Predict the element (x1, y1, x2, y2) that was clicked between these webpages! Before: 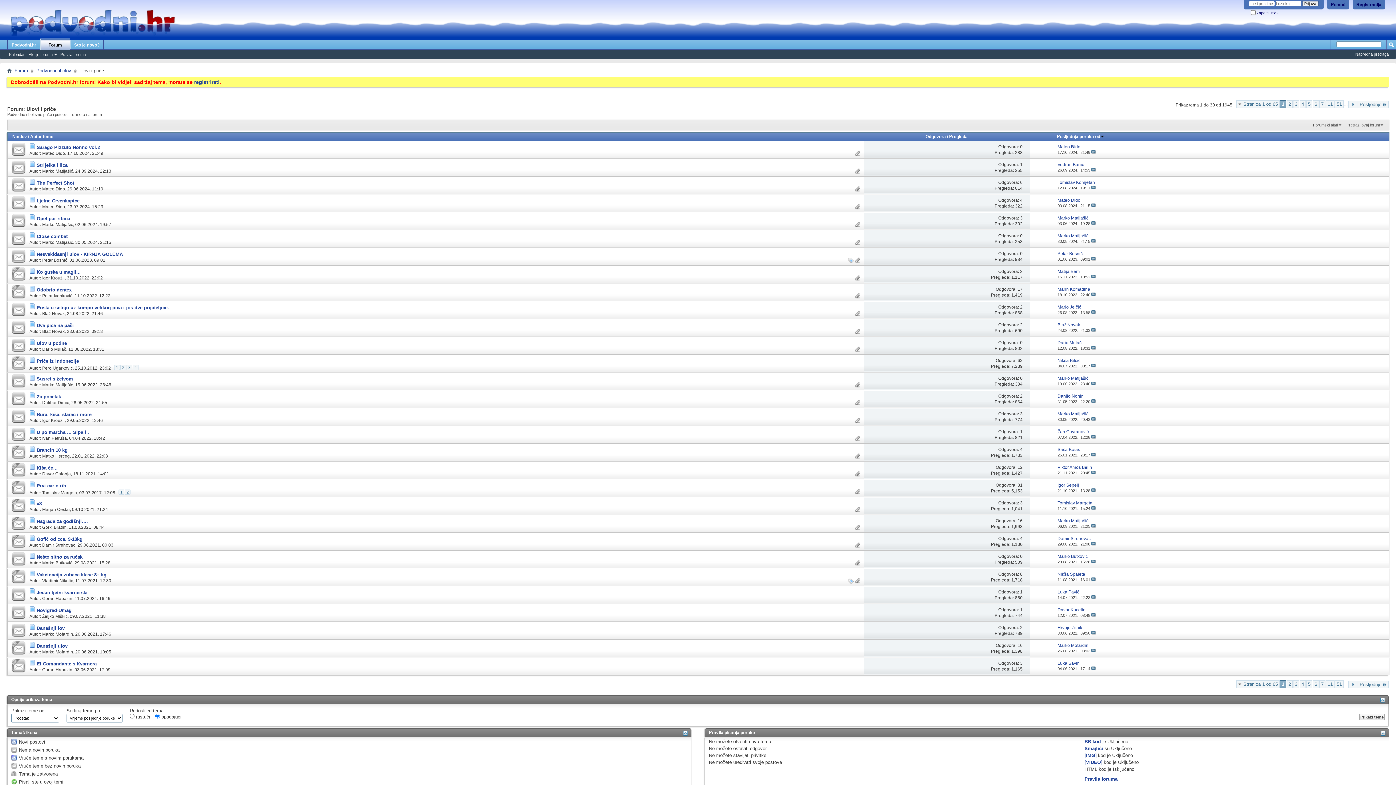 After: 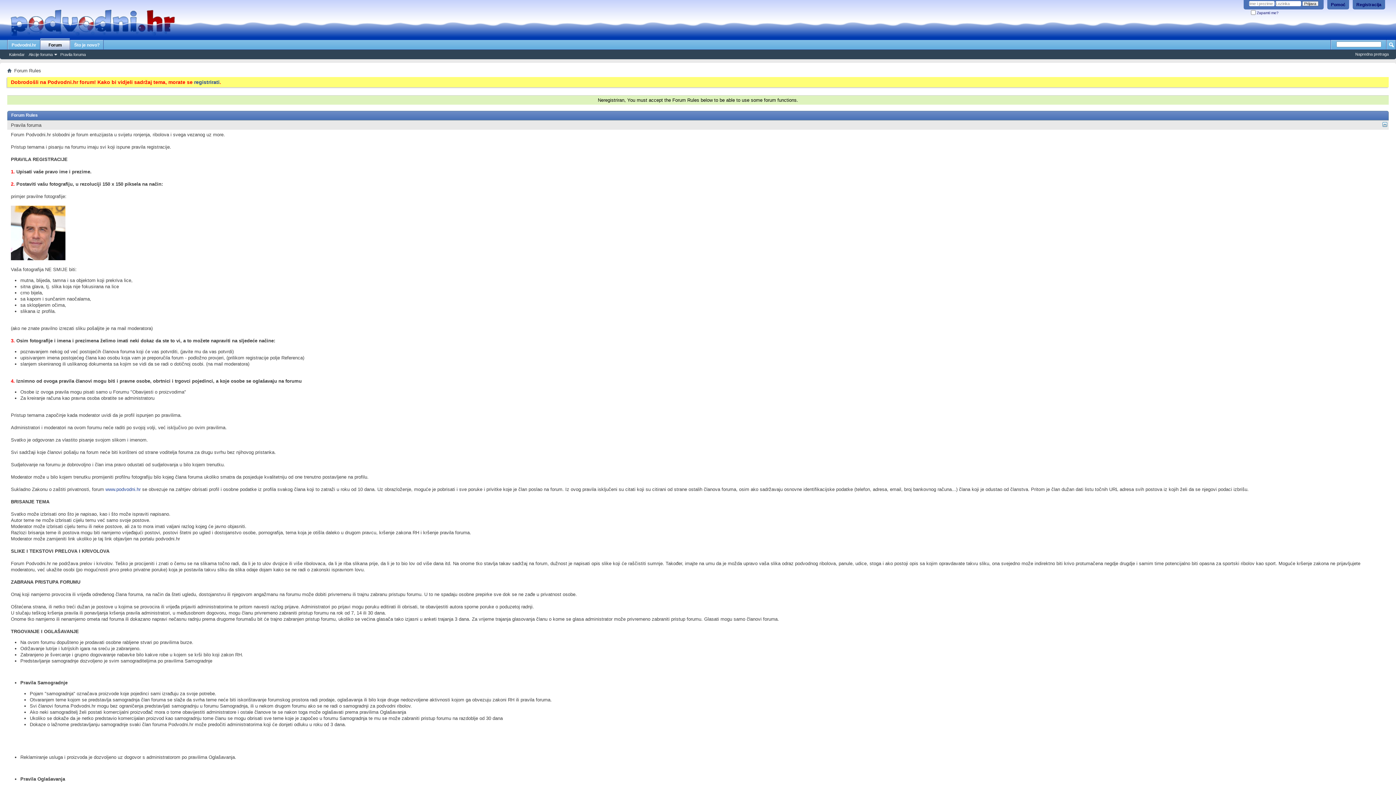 Action: bbox: (36, 287, 71, 292) label: Odobrio dentex